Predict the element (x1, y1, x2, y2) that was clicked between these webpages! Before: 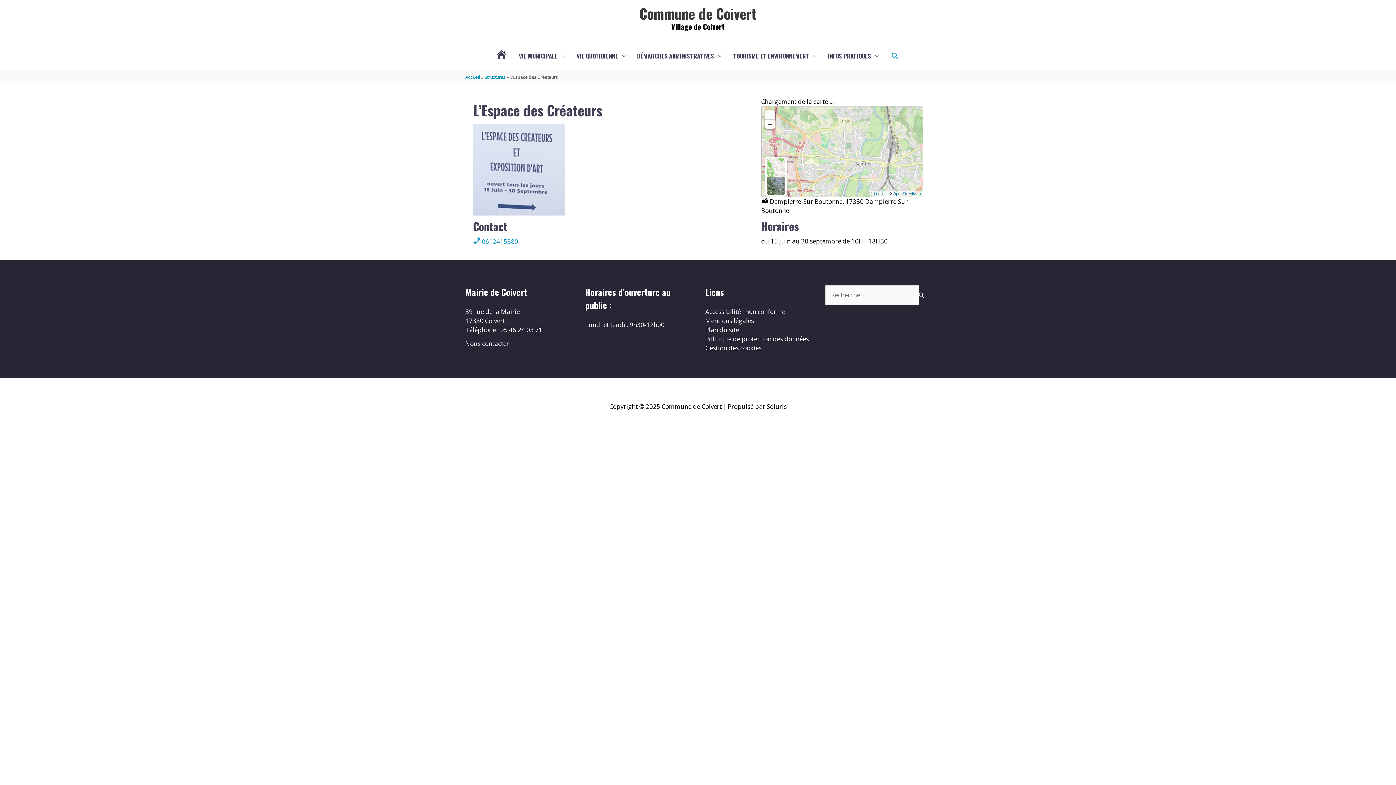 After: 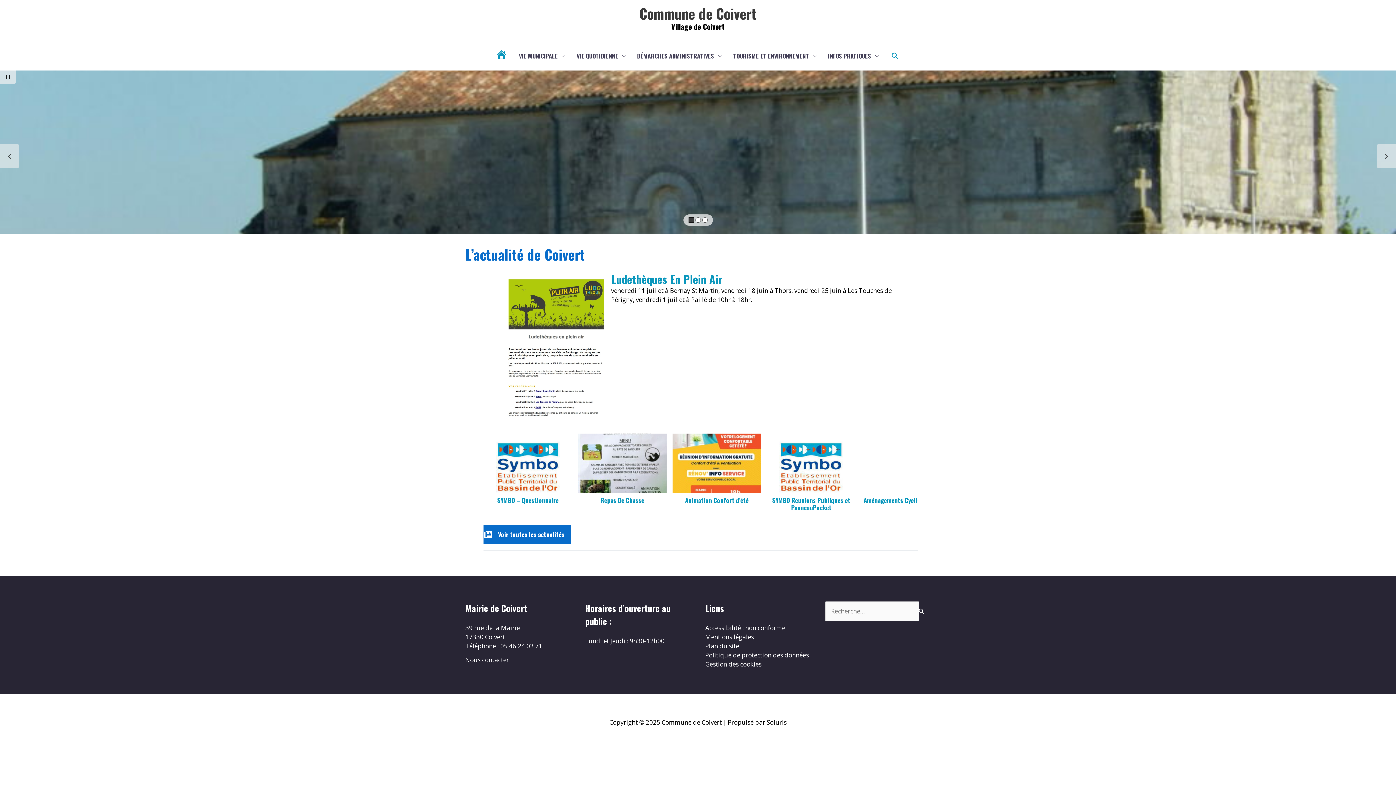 Action: bbox: (639, 3, 756, 23) label: Commune de Coivert